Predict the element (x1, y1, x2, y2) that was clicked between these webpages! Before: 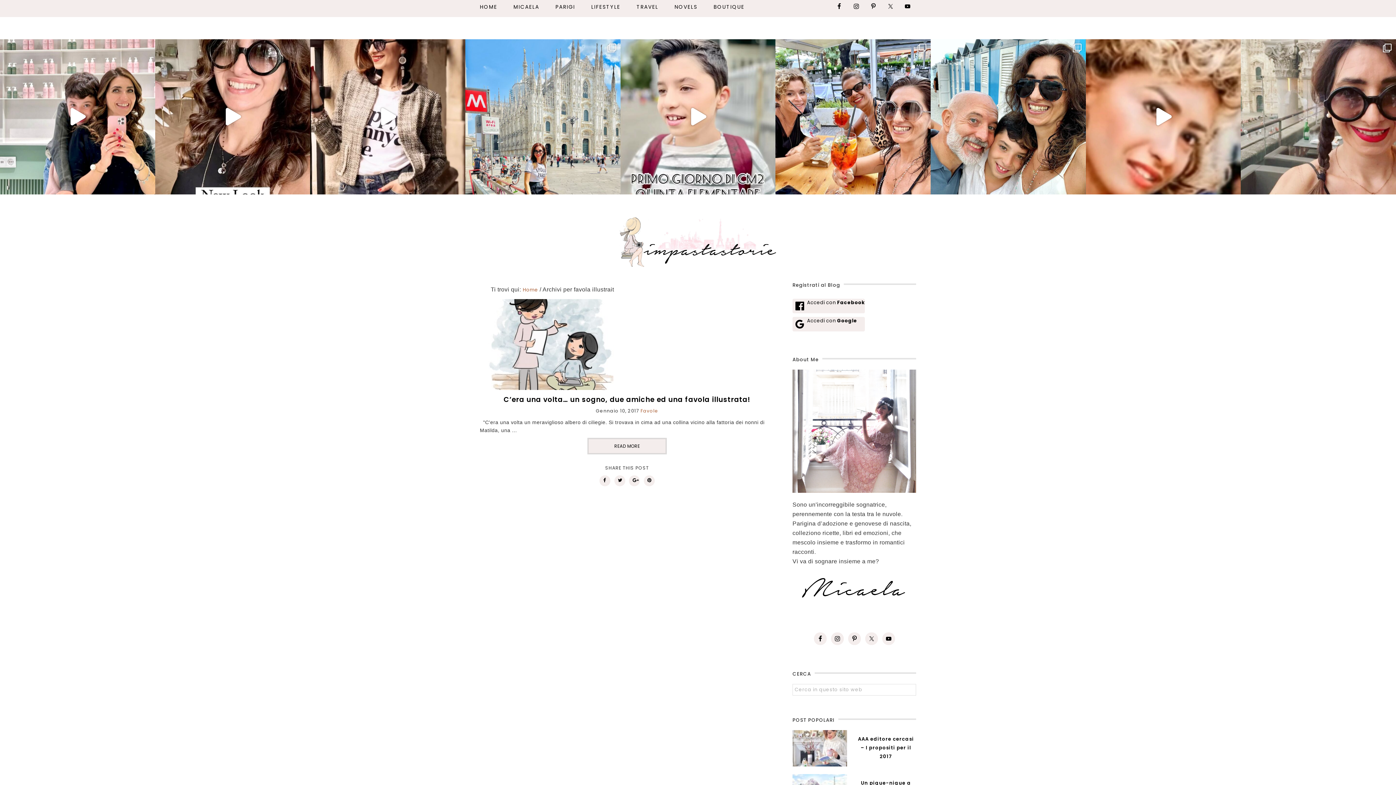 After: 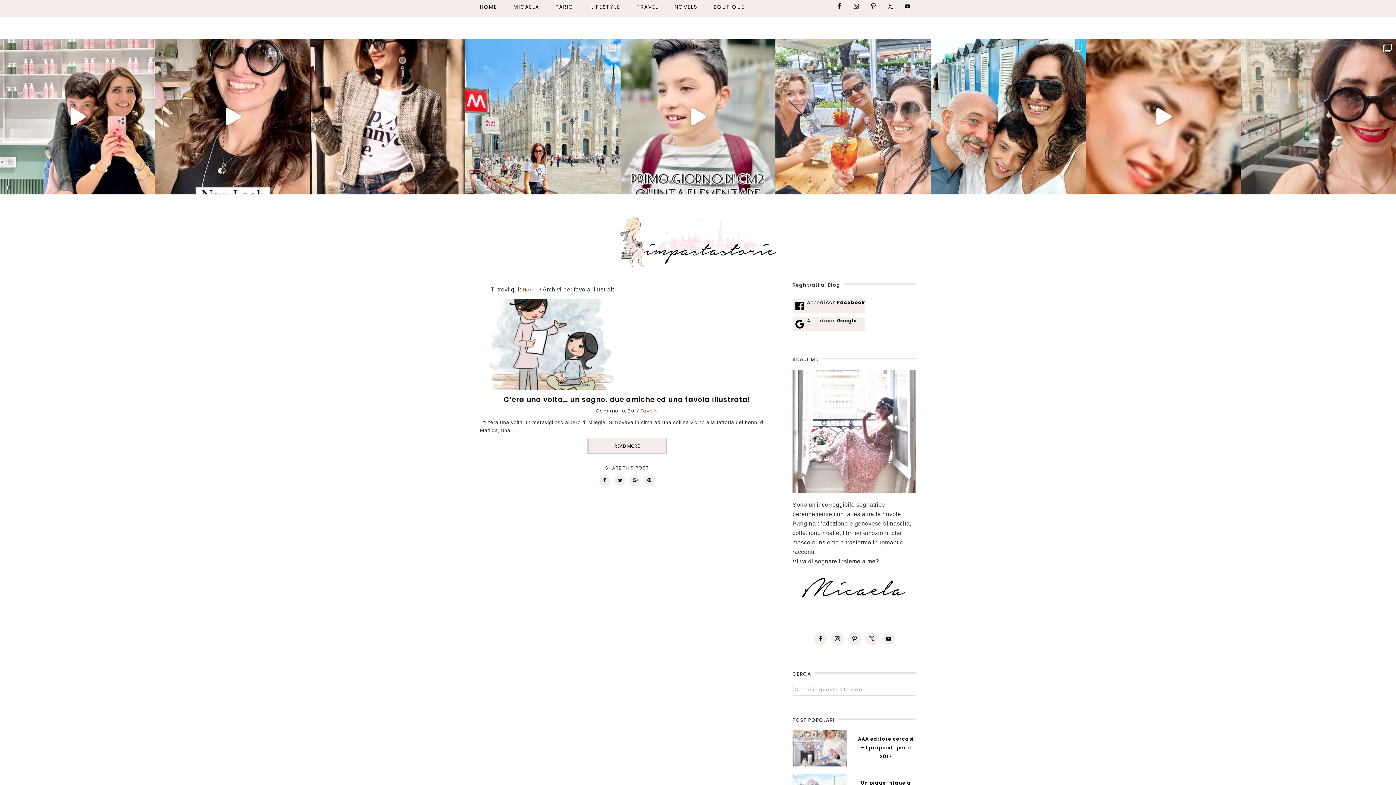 Action: label: Amicizia, un legame che va al di là del tempo e d bbox: (775, 39, 930, 194)